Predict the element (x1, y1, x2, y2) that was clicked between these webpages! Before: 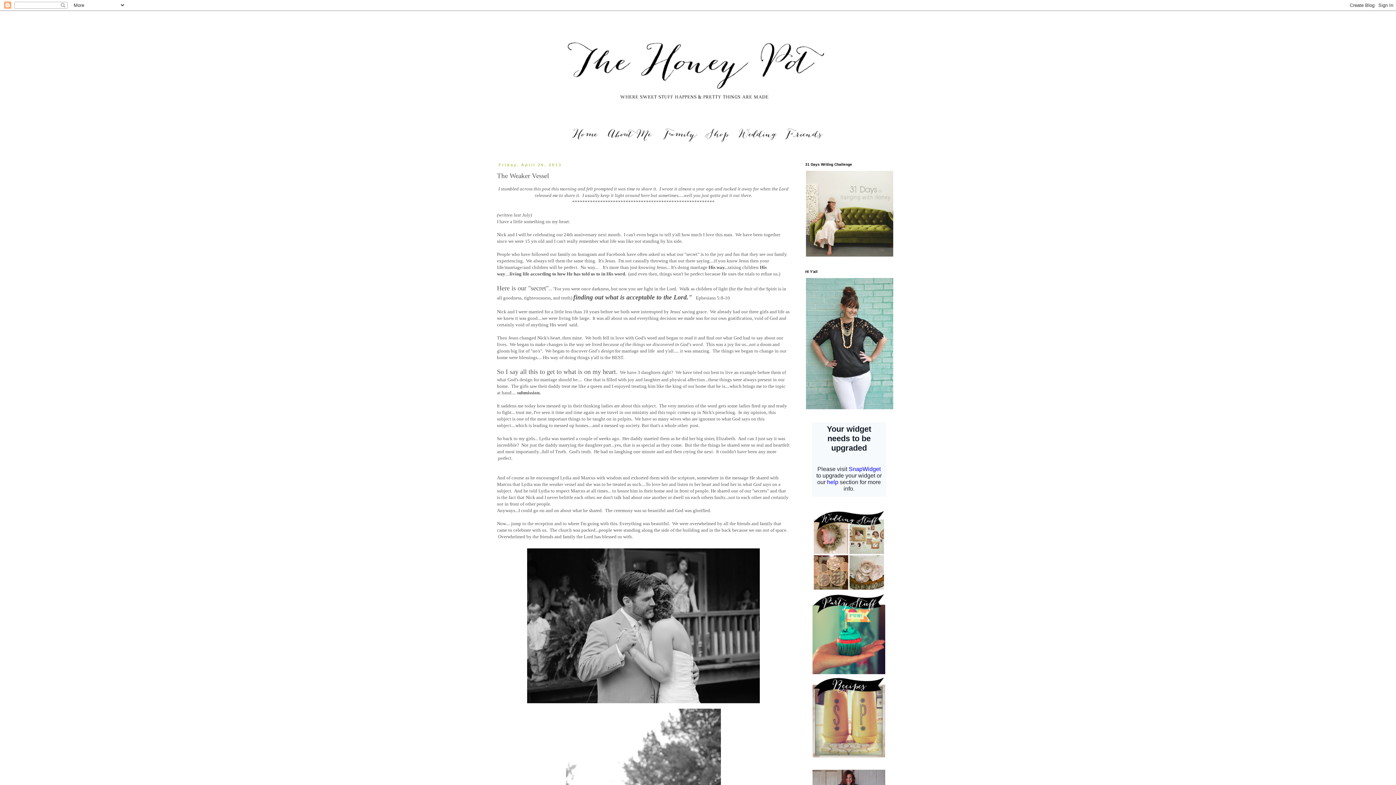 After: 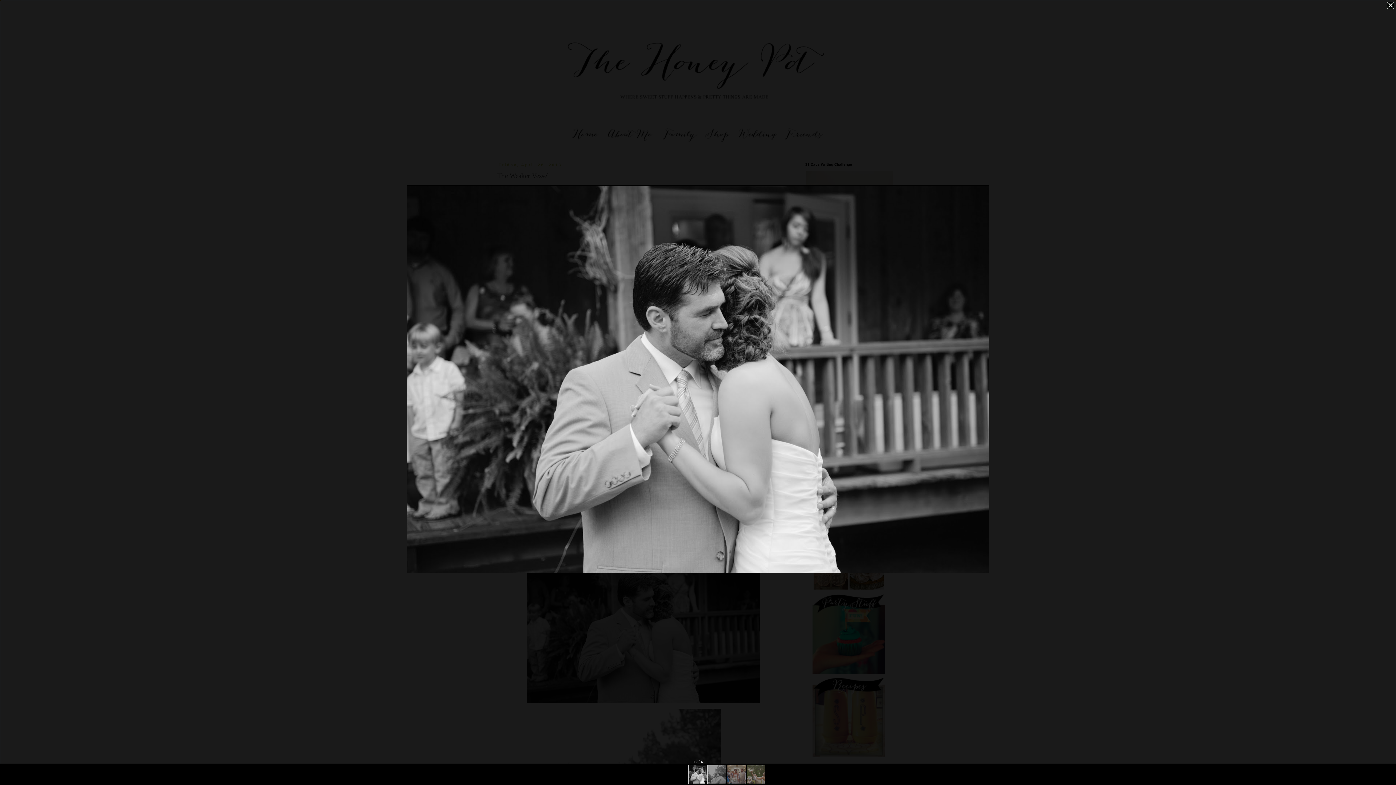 Action: bbox: (525, 701, 761, 706)